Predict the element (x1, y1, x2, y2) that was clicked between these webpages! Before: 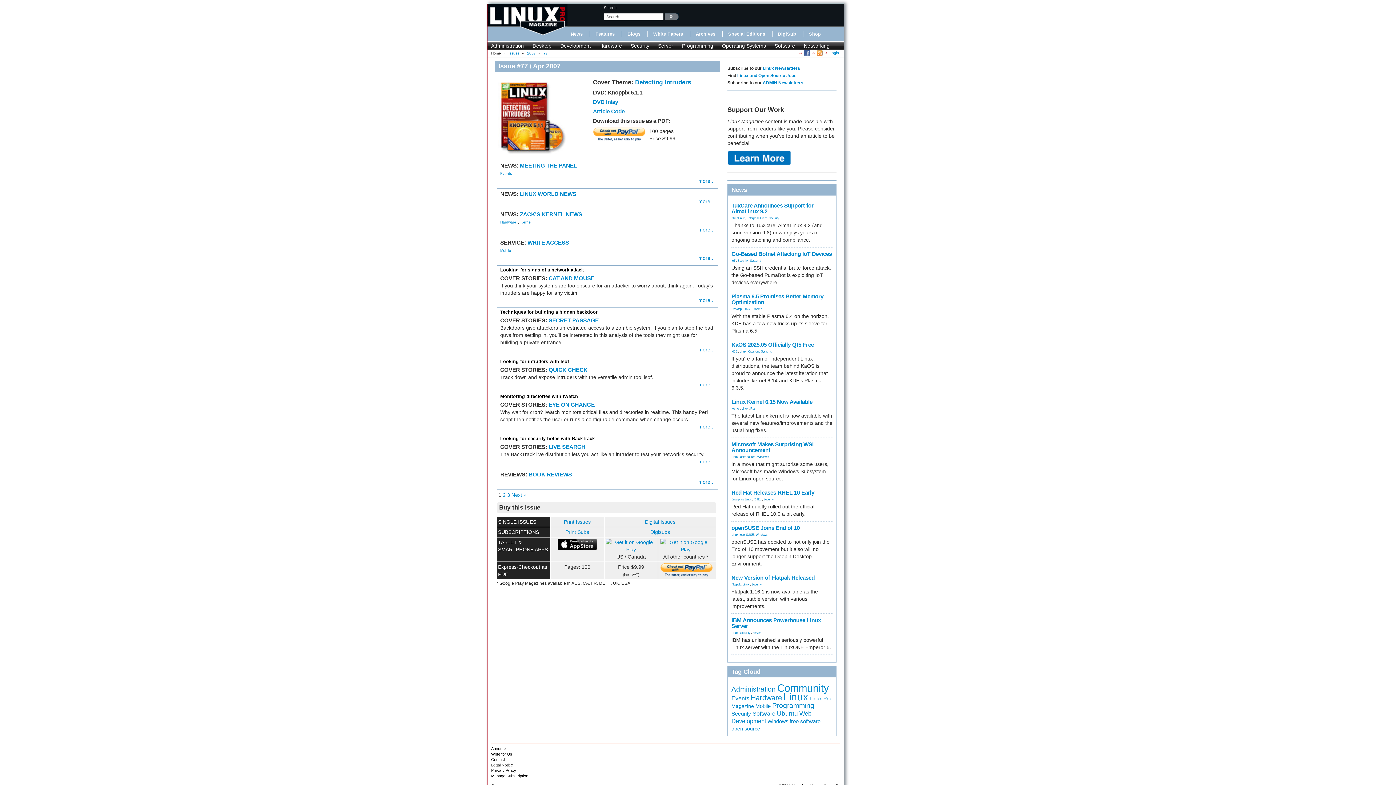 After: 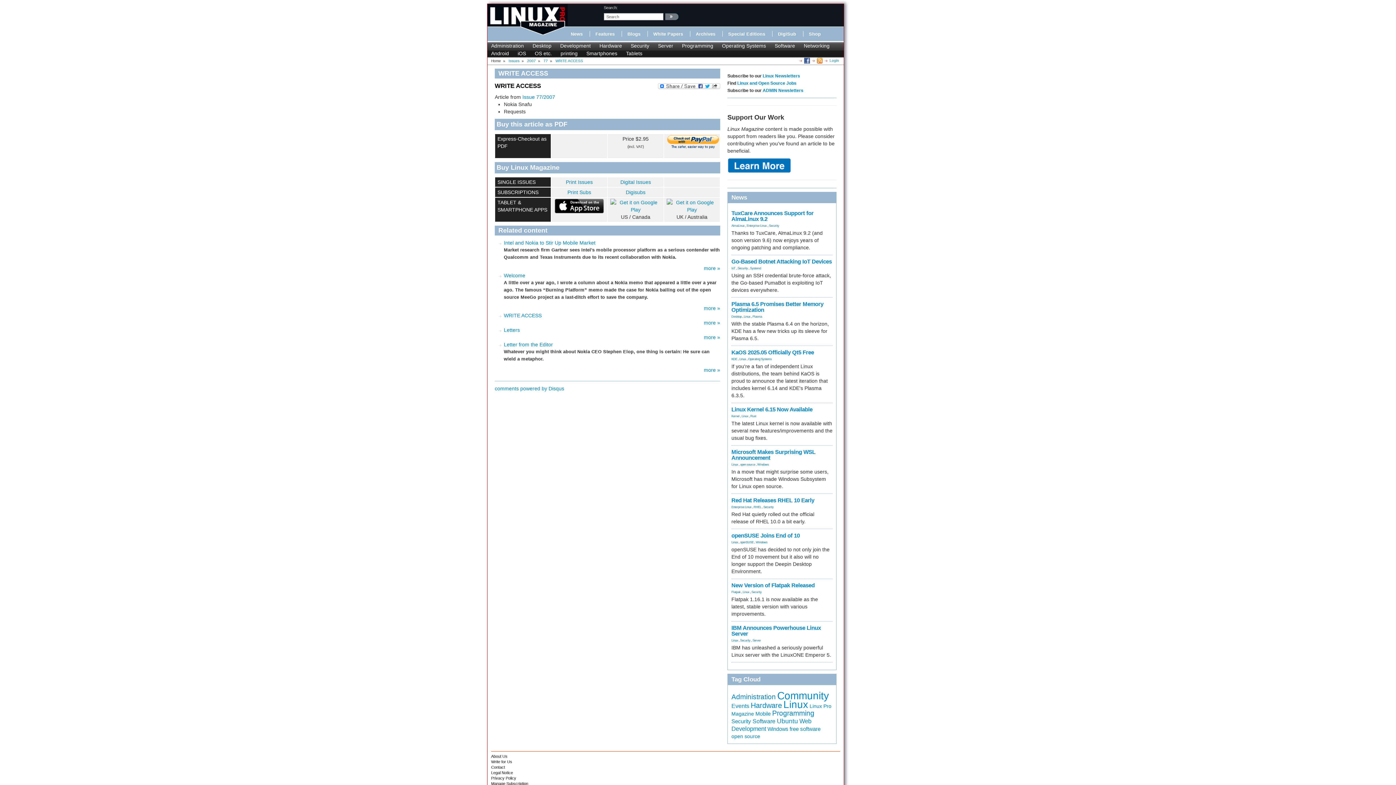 Action: label: more... bbox: (698, 255, 714, 261)